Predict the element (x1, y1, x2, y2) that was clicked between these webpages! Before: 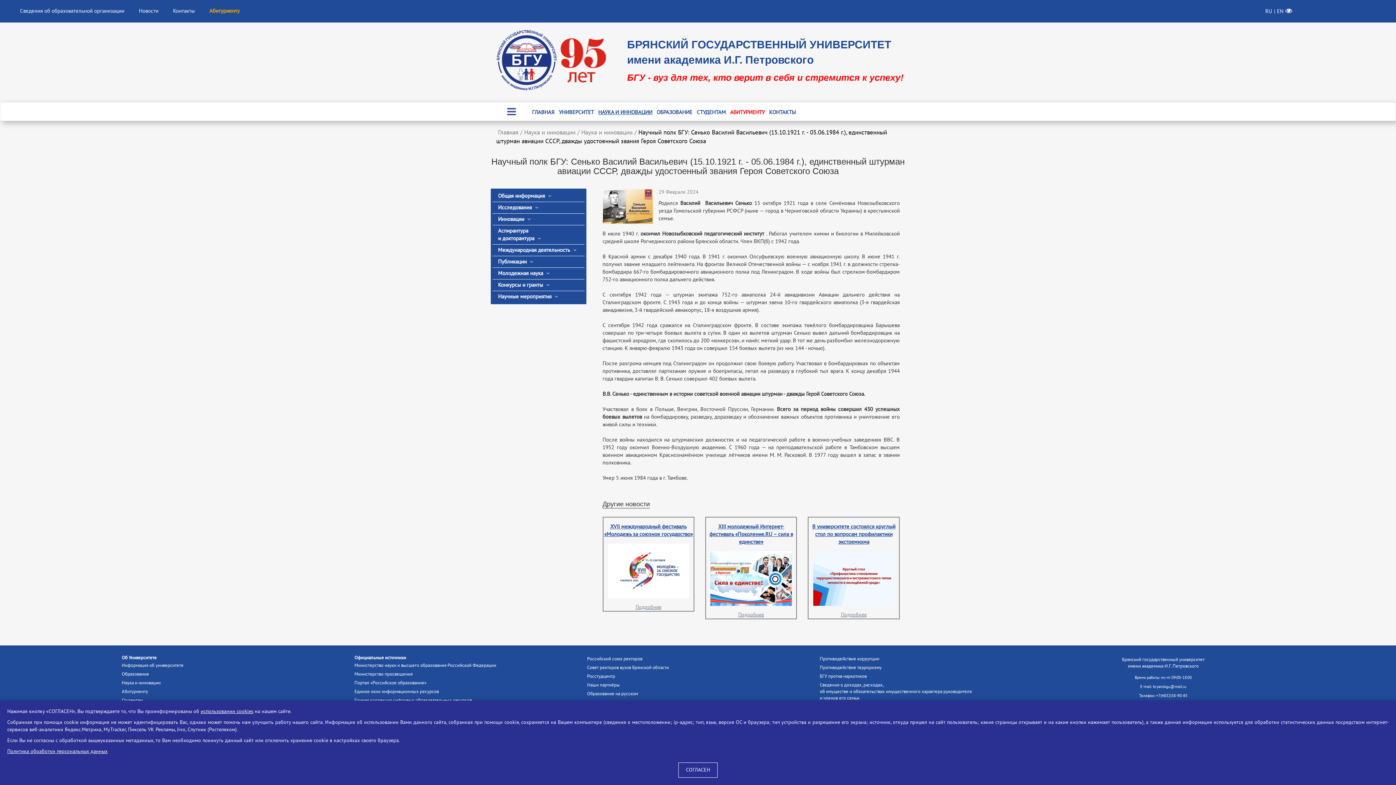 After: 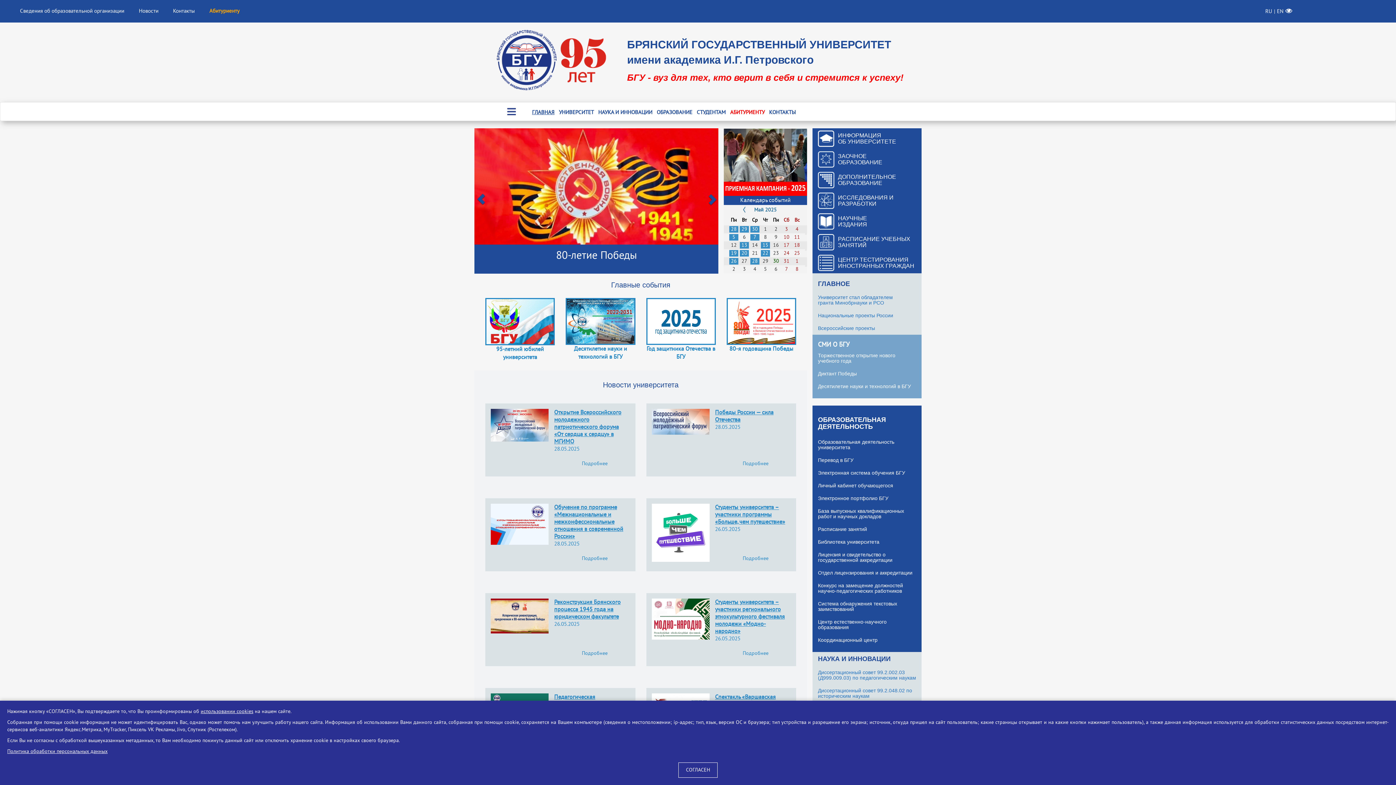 Action: bbox: (530, 105, 556, 119) label: ГЛАВНАЯ